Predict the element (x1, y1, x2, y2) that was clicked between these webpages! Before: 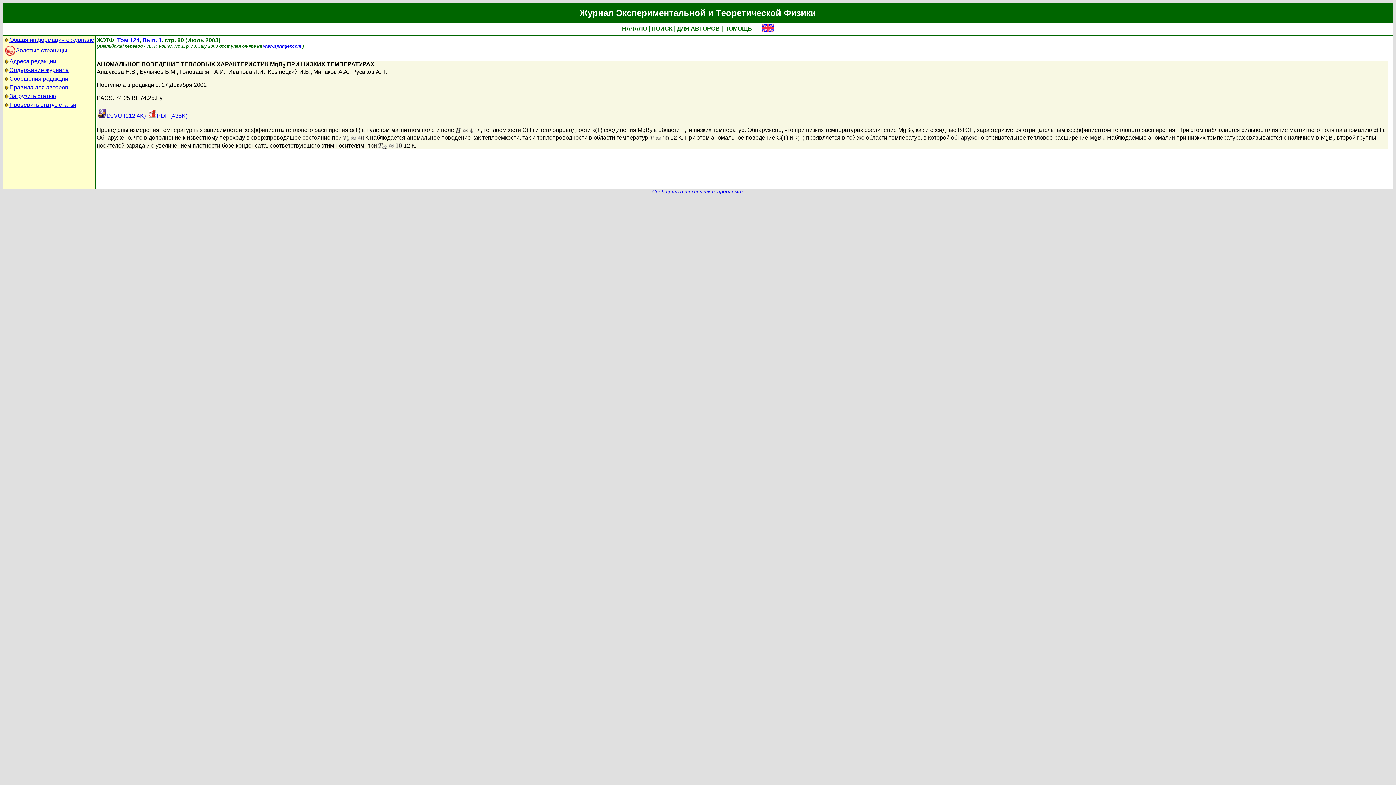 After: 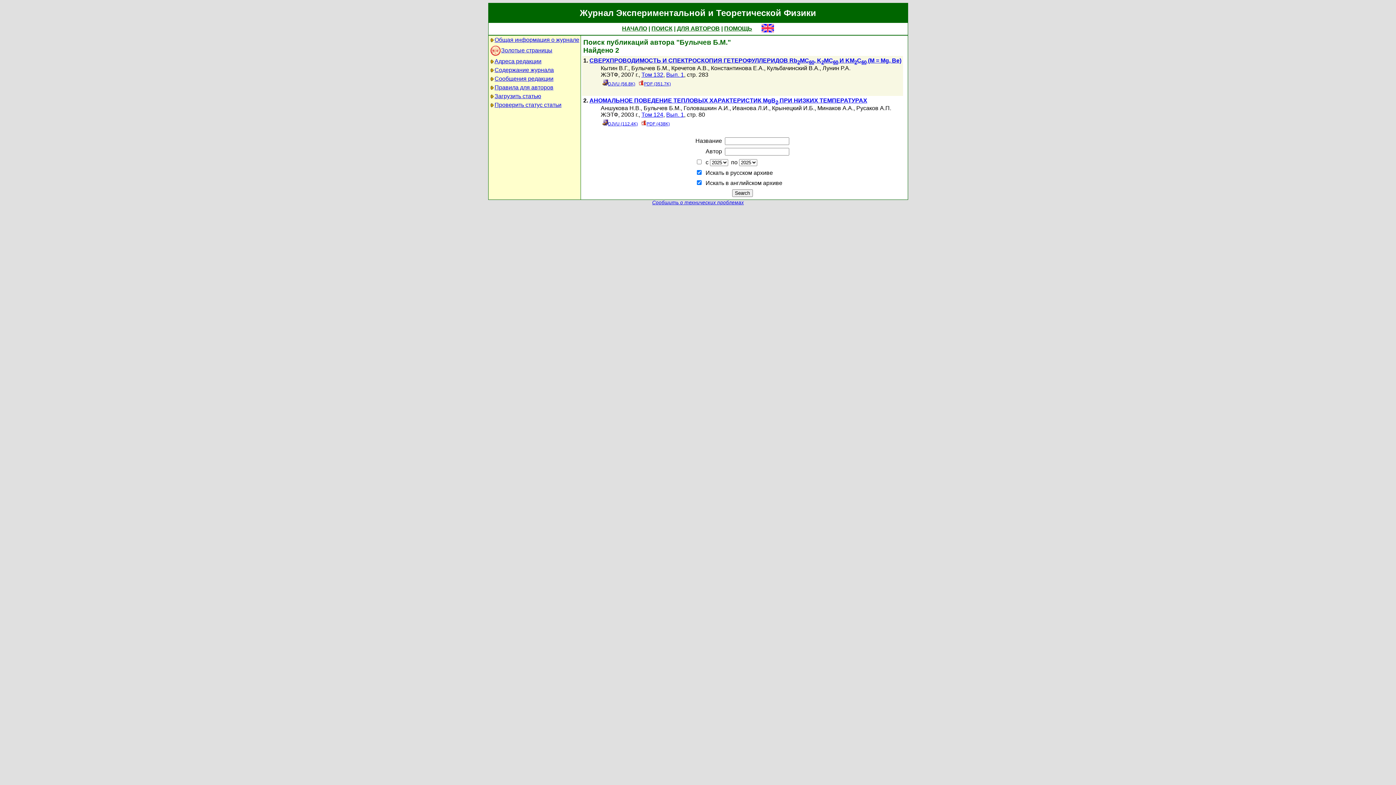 Action: bbox: (139, 68, 176, 74) label: Булычев Б.М.